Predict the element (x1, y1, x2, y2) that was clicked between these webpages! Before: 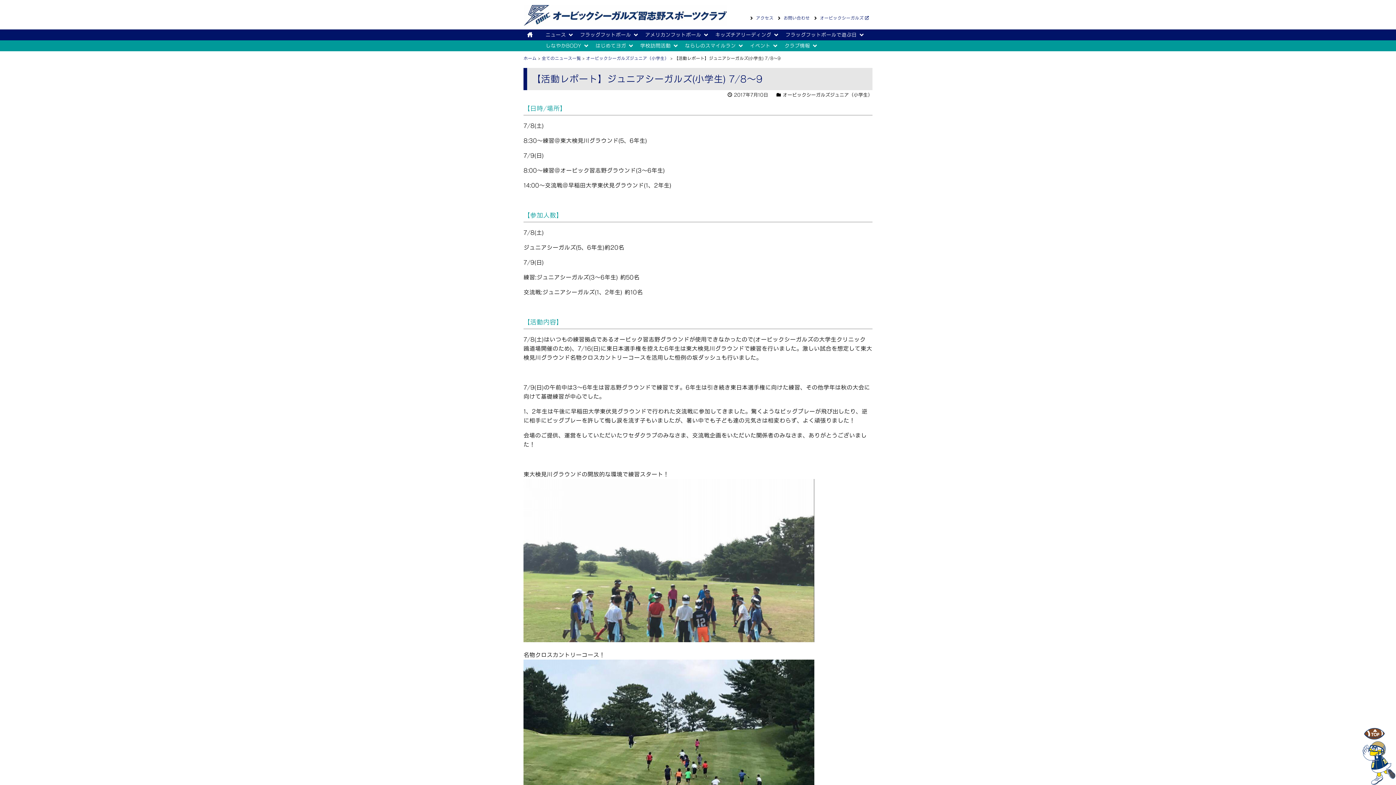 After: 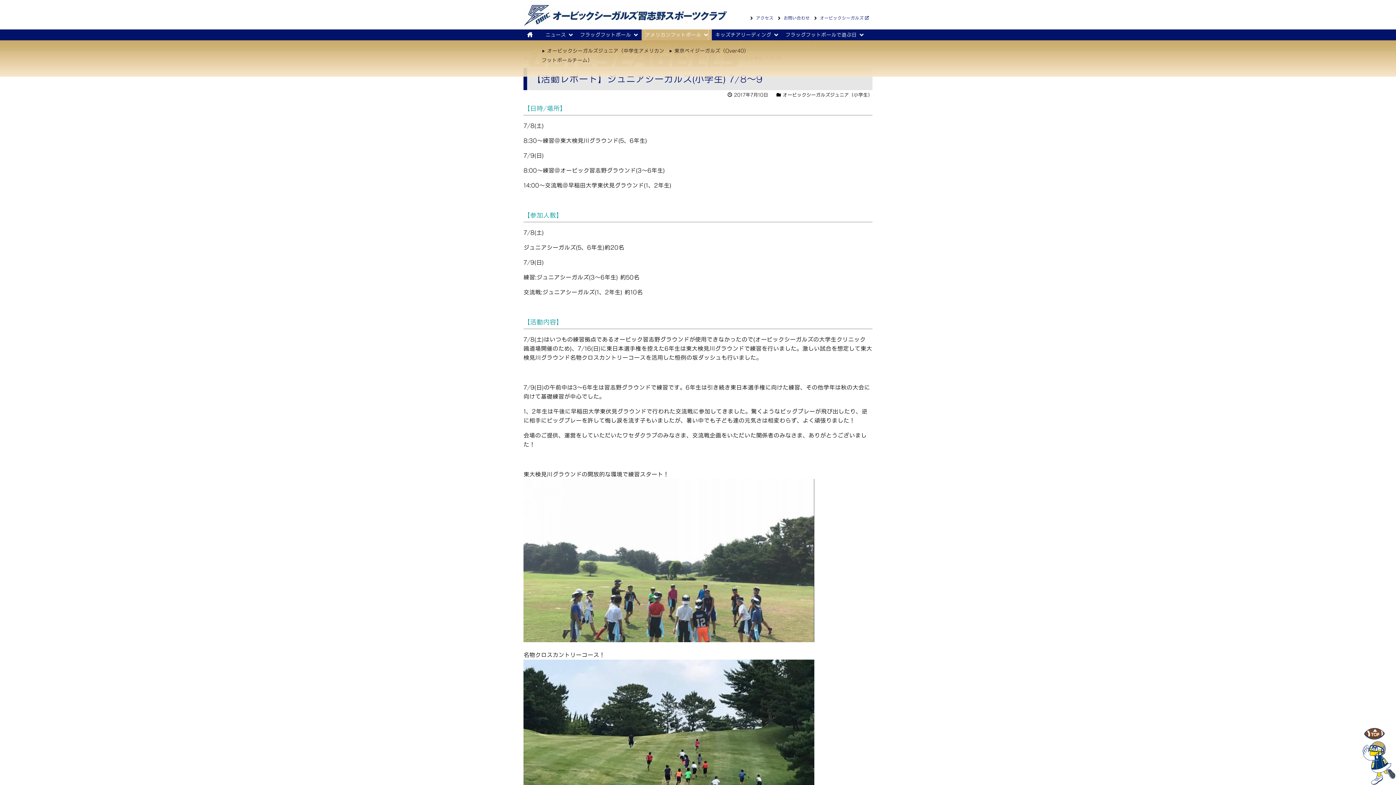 Action: label: アメリカンフットボール bbox: (645, 29, 708, 40)